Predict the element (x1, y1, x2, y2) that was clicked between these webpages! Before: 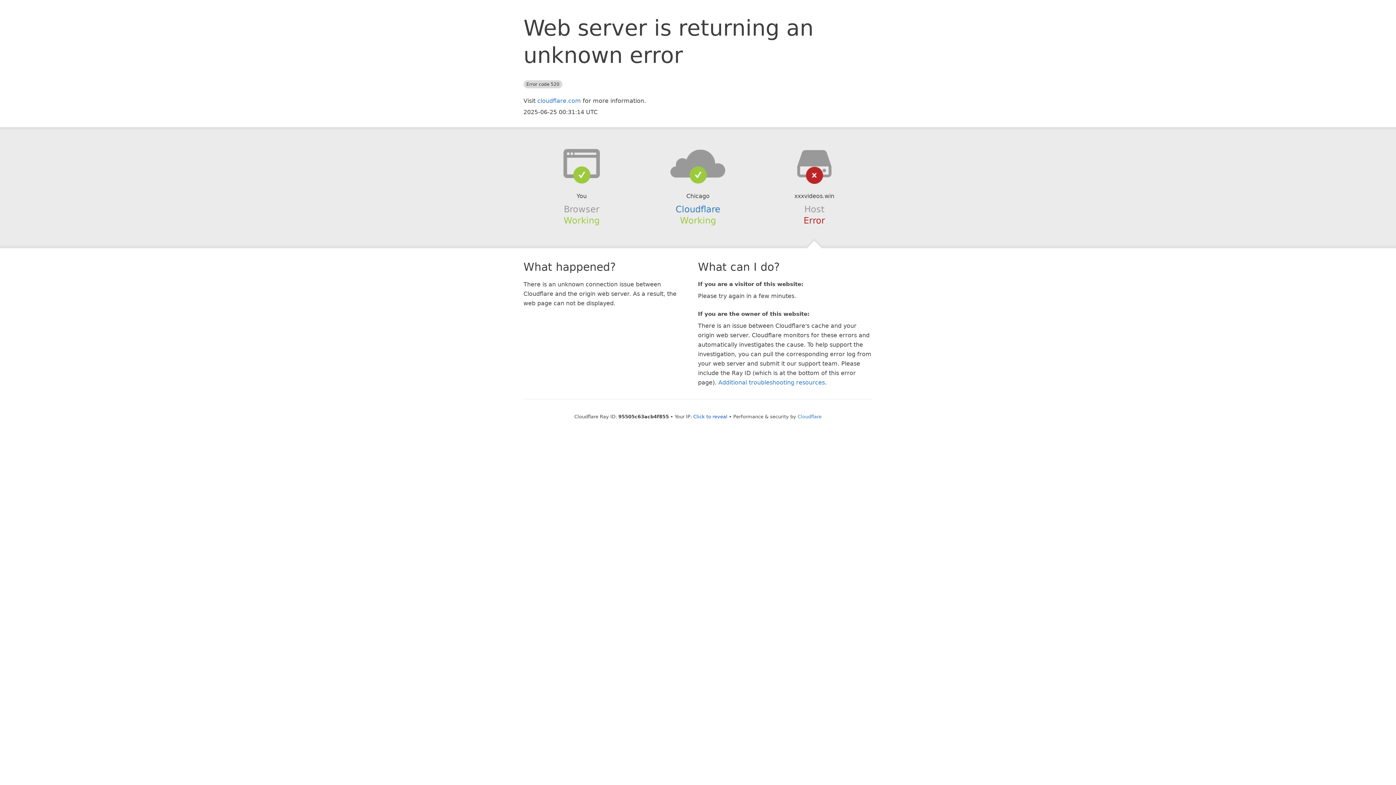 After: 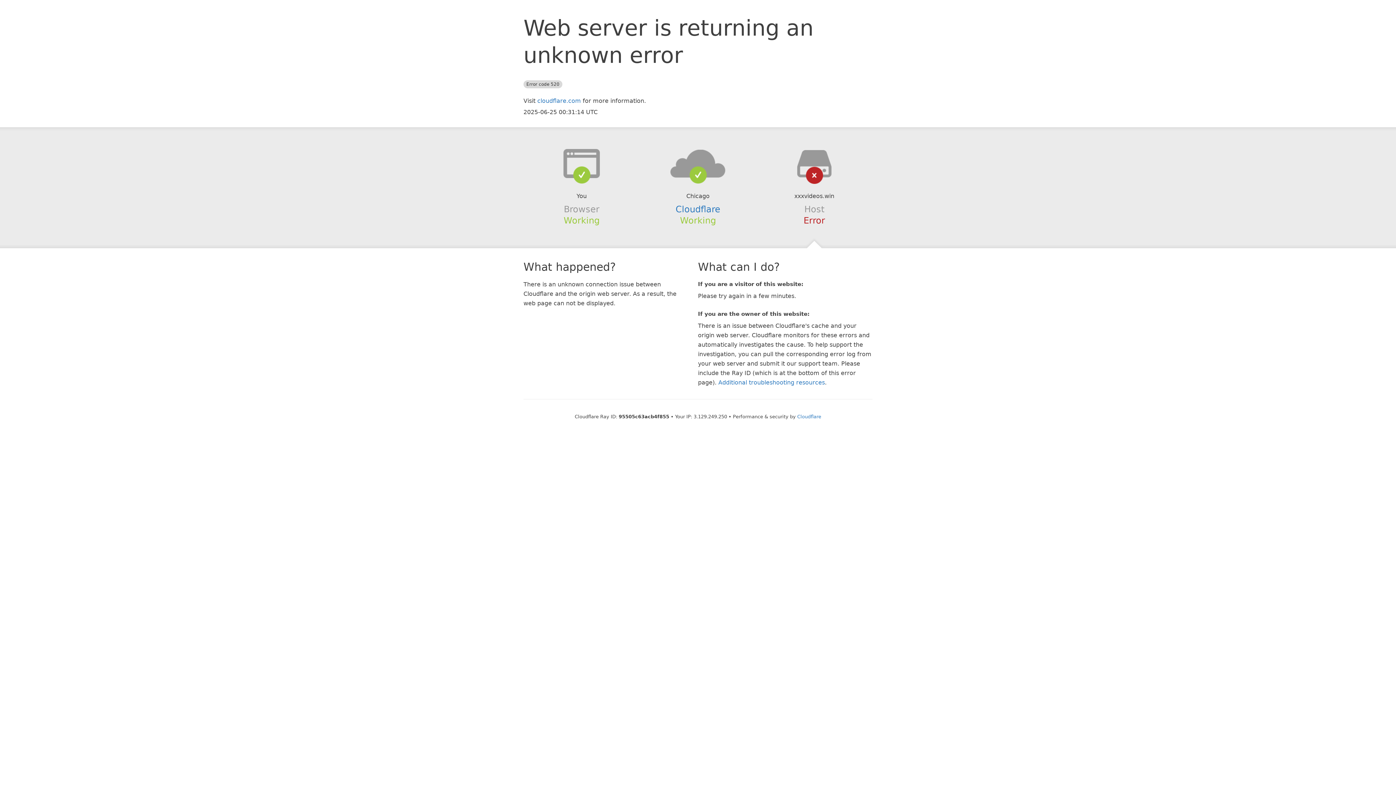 Action: bbox: (693, 414, 727, 419) label: Click to reveal